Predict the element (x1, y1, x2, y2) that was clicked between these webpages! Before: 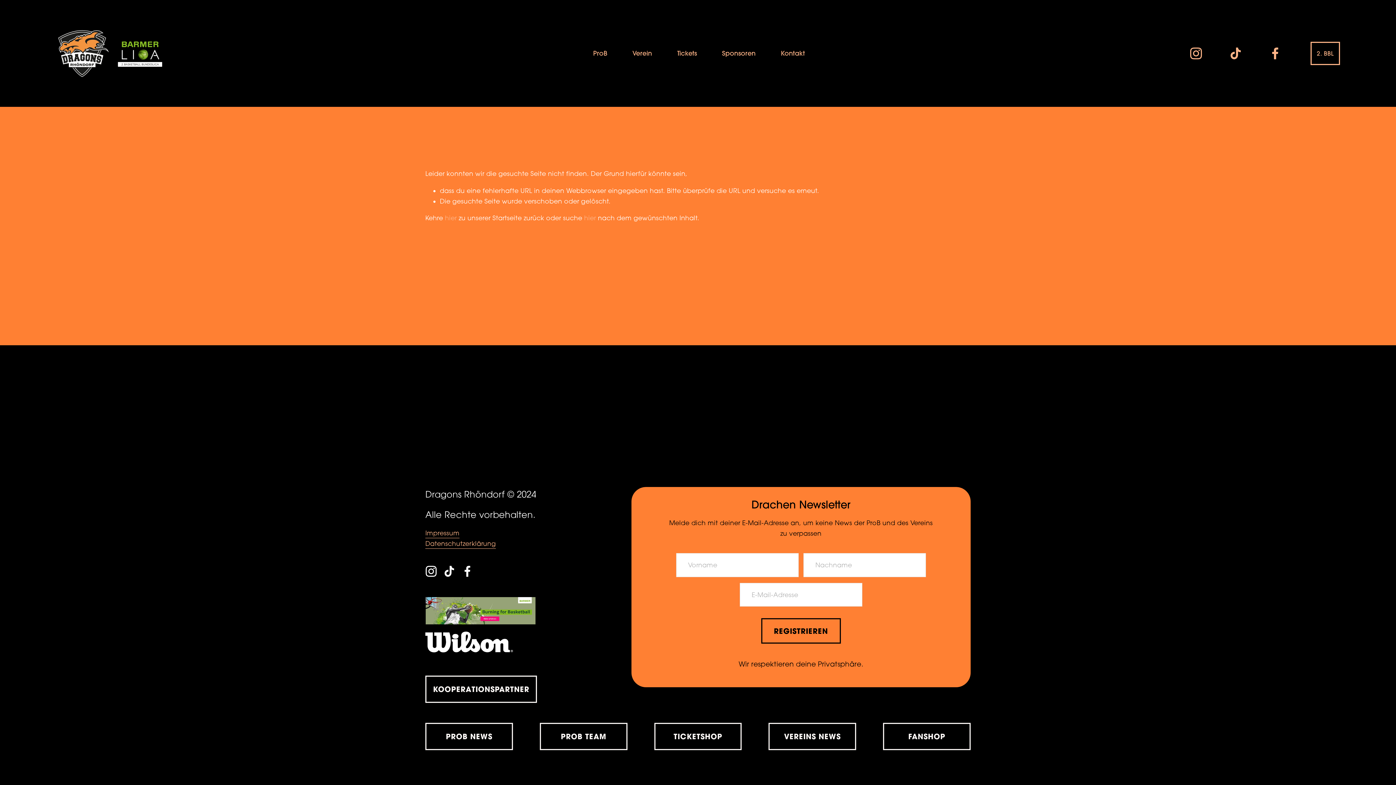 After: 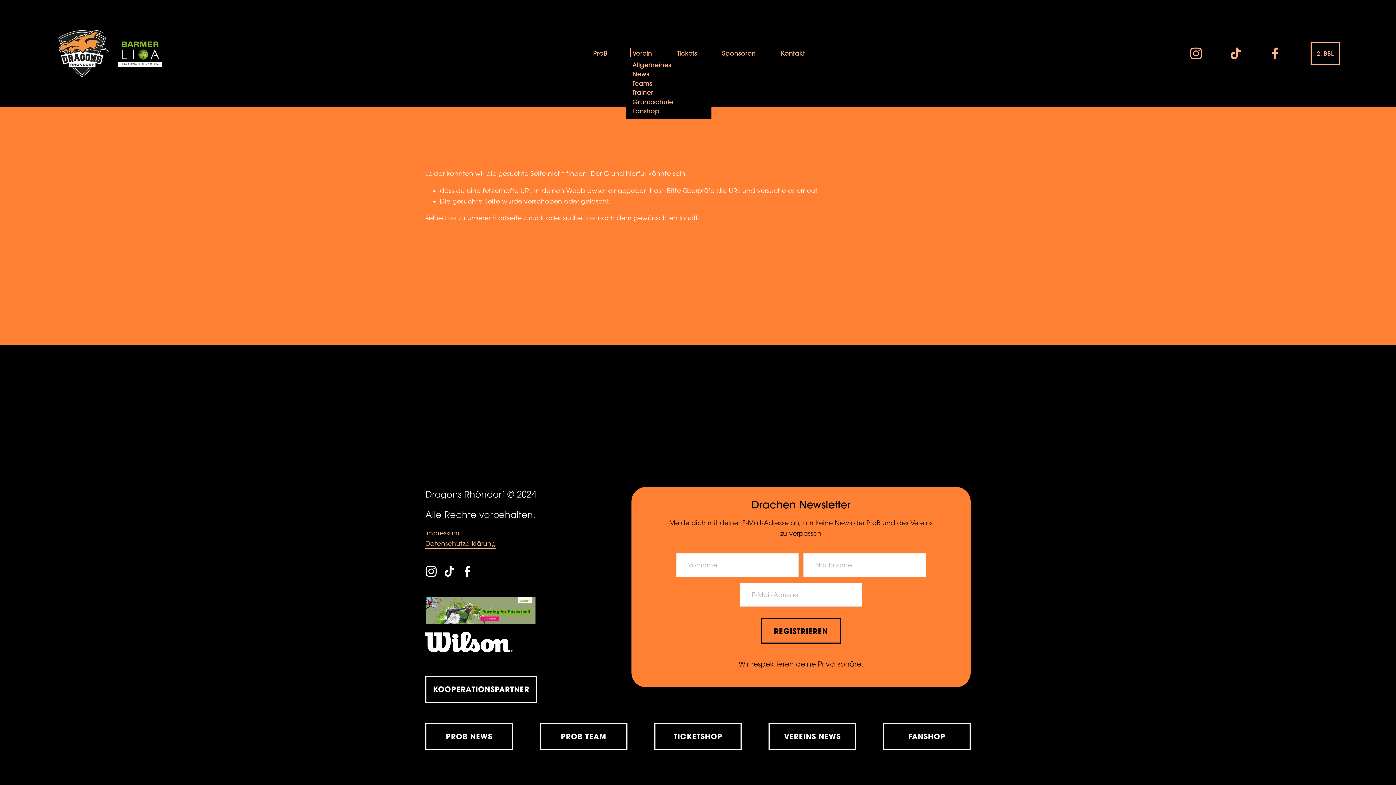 Action: label: folder dropdown bbox: (632, 49, 652, 57)